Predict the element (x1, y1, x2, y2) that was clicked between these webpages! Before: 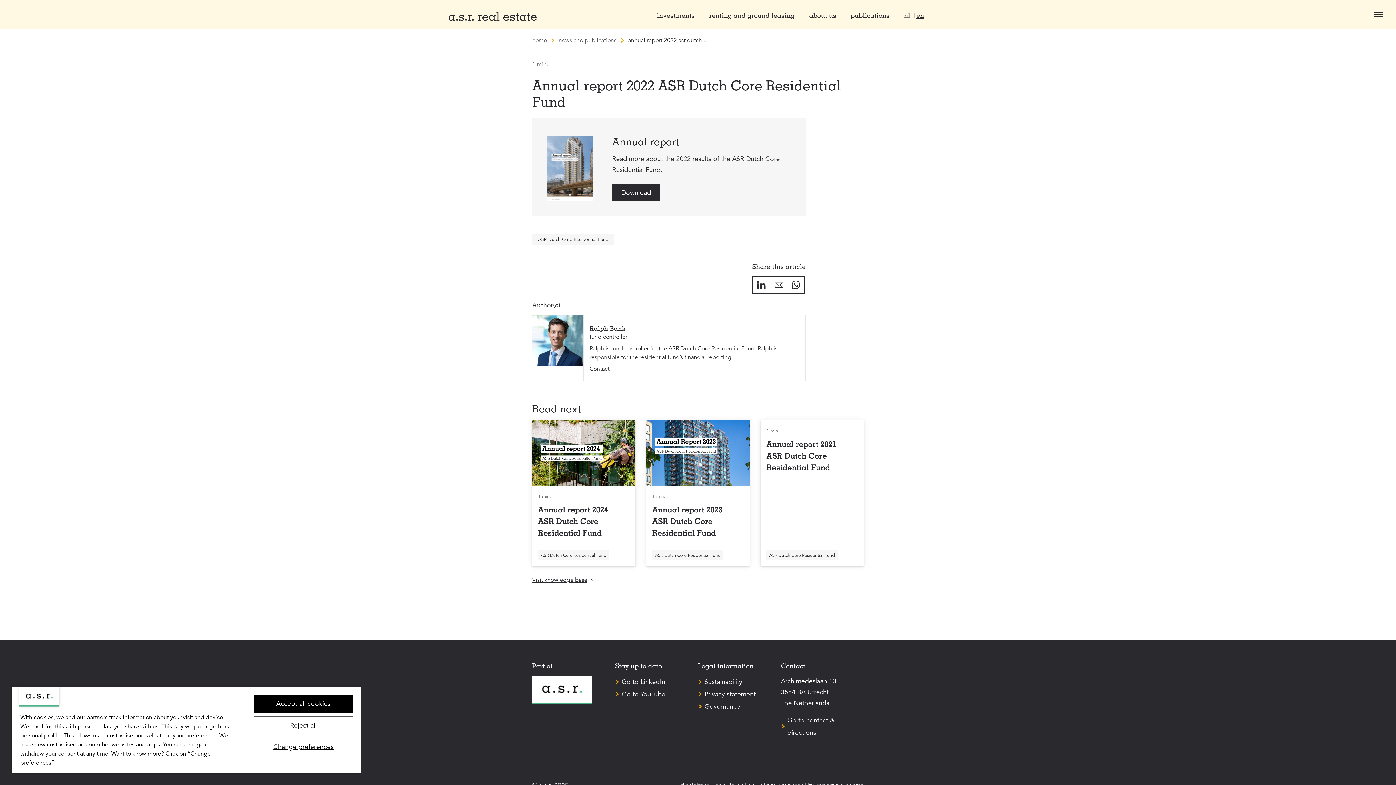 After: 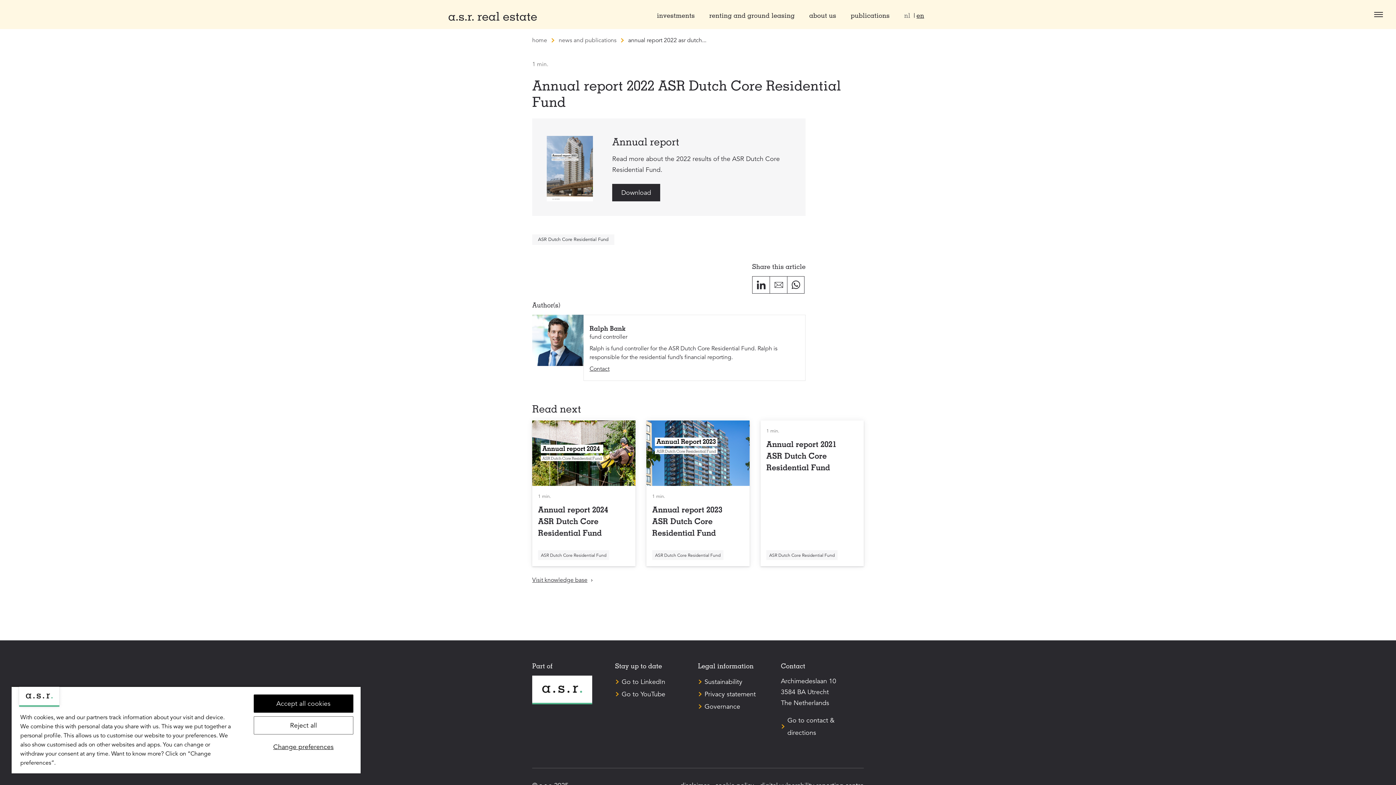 Action: label: Press the button to go to English. bbox: (915, 11, 925, 19)